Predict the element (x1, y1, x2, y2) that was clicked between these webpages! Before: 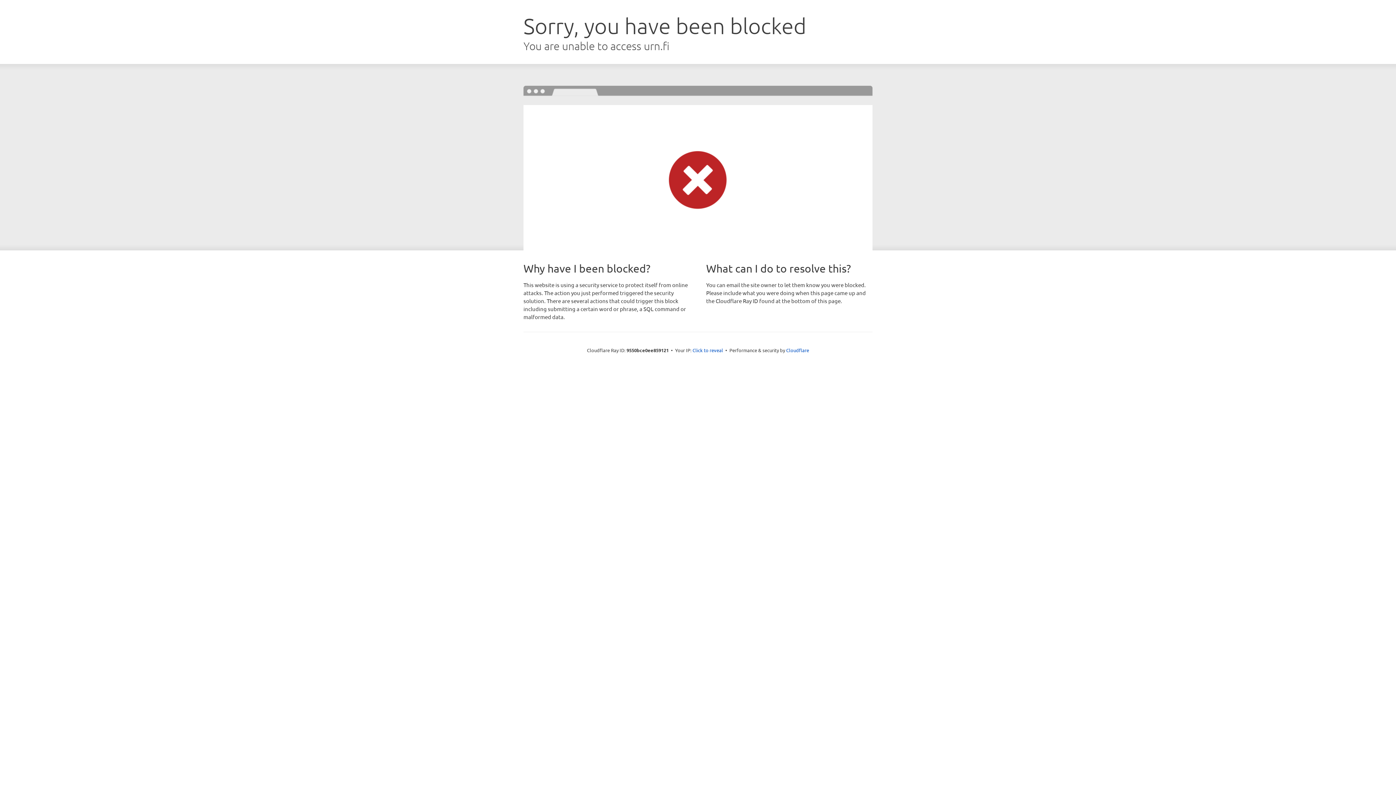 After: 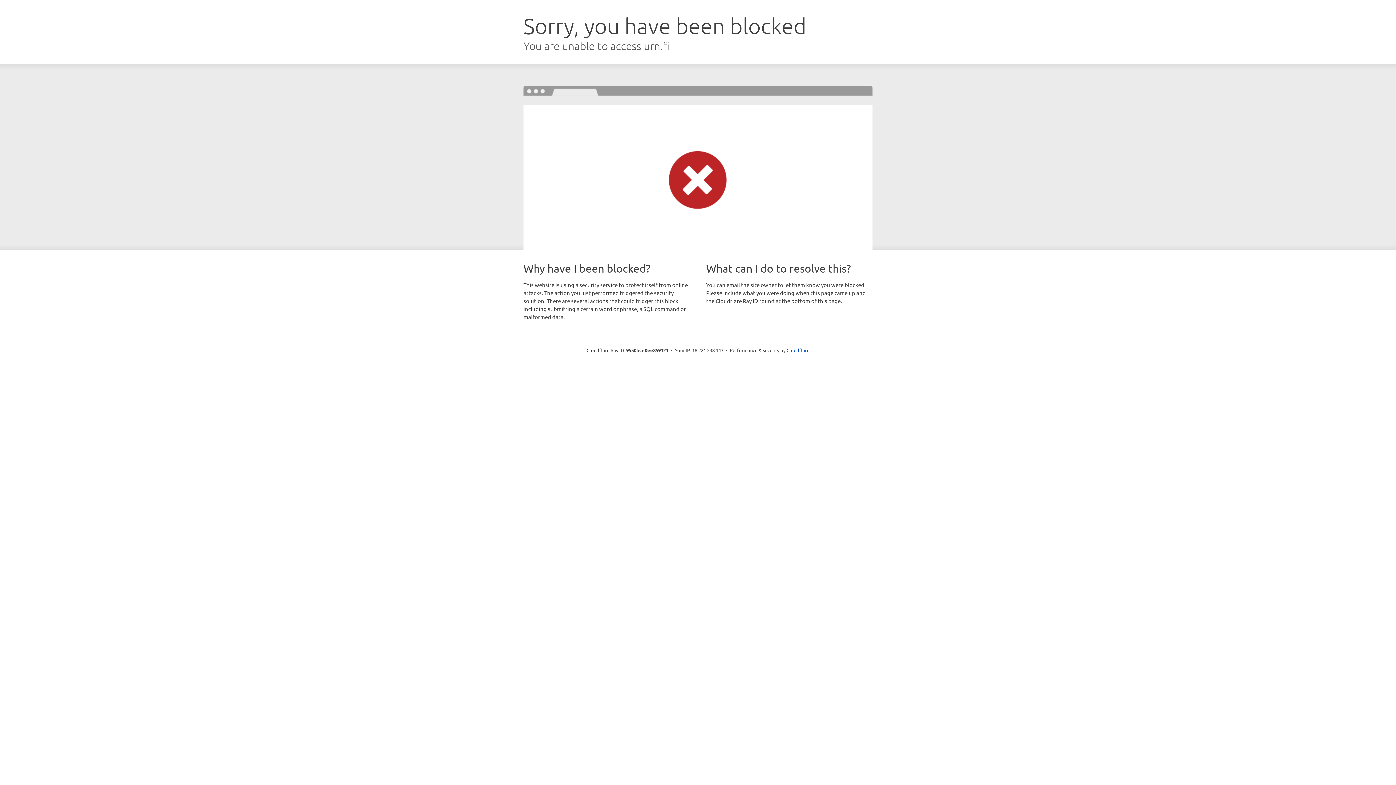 Action: bbox: (692, 346, 723, 353) label: Click to reveal